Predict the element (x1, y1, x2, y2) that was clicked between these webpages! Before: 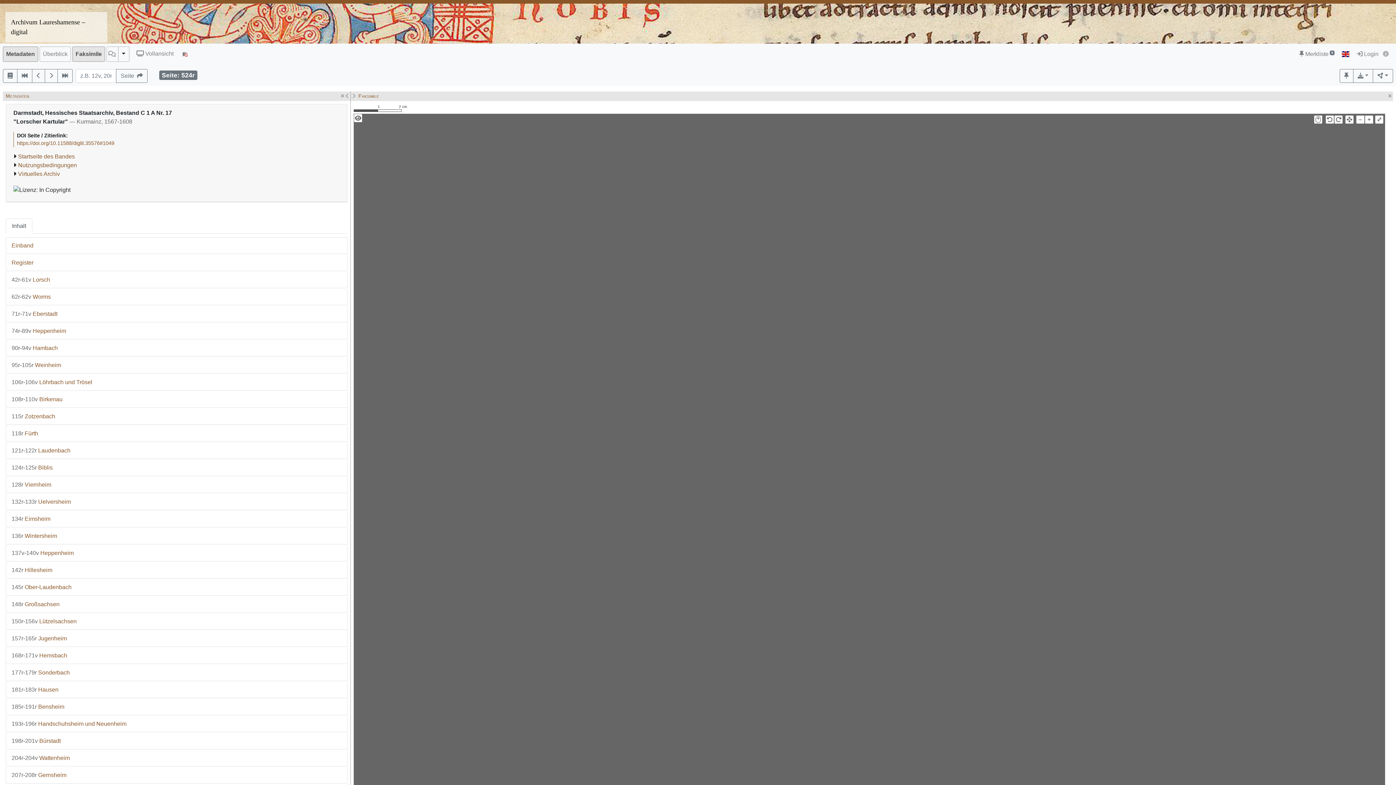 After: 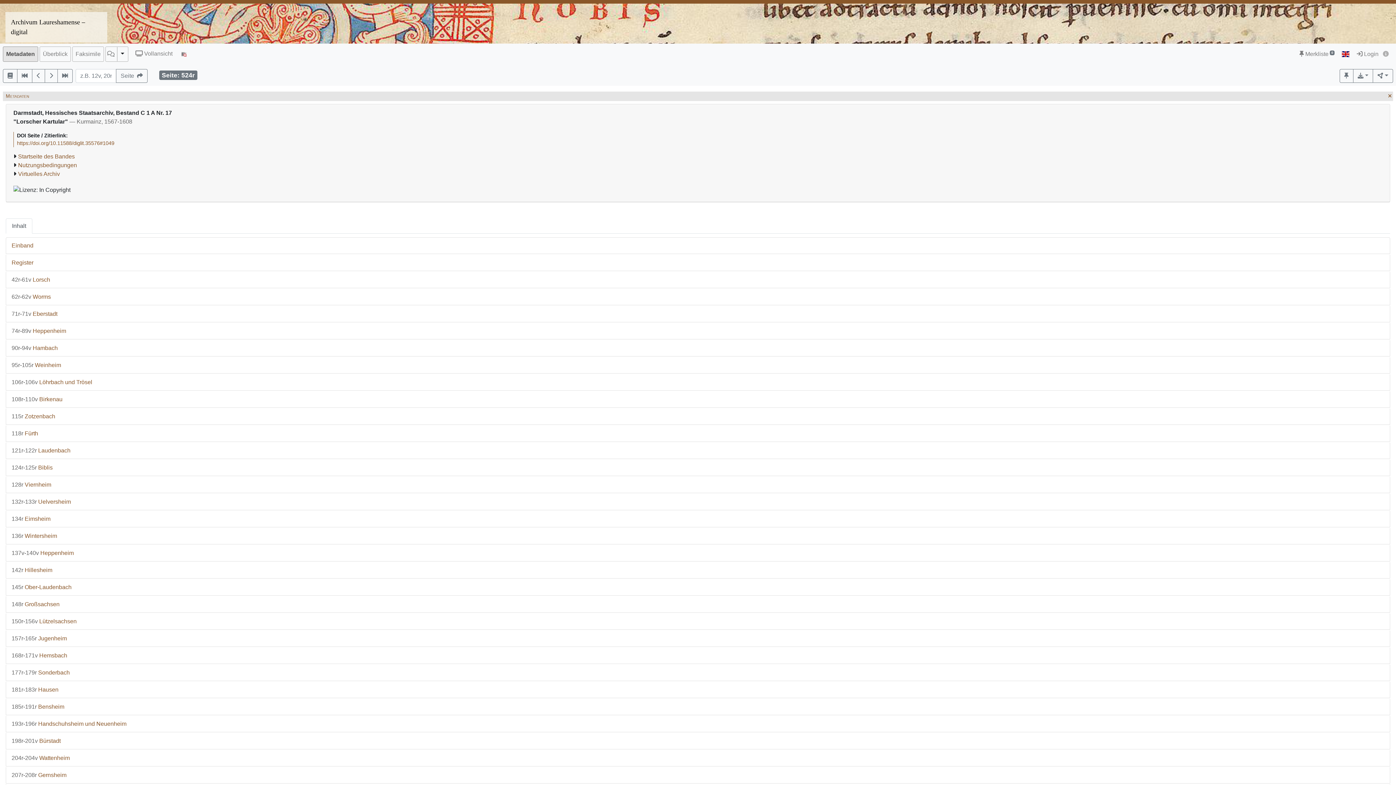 Action: bbox: (1388, 93, 1392, 98)